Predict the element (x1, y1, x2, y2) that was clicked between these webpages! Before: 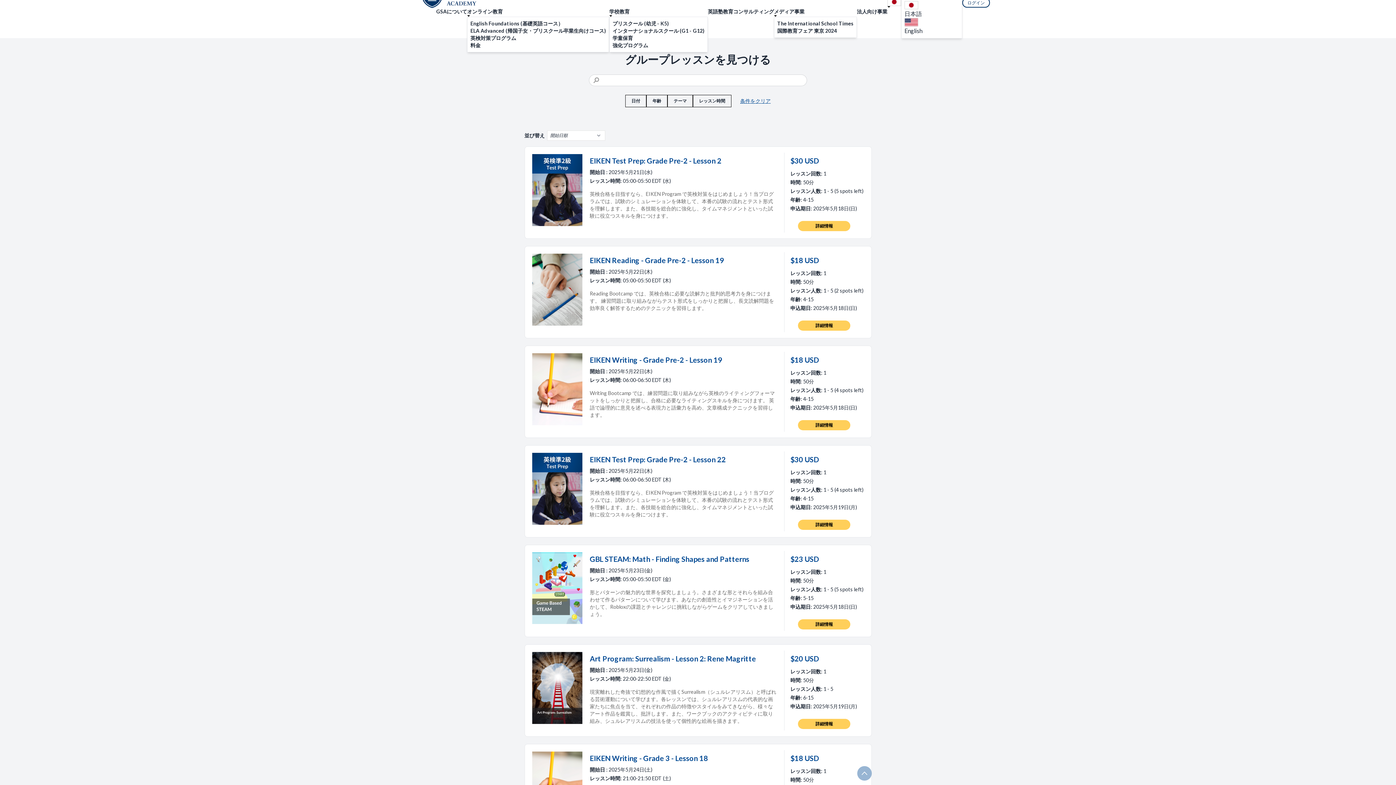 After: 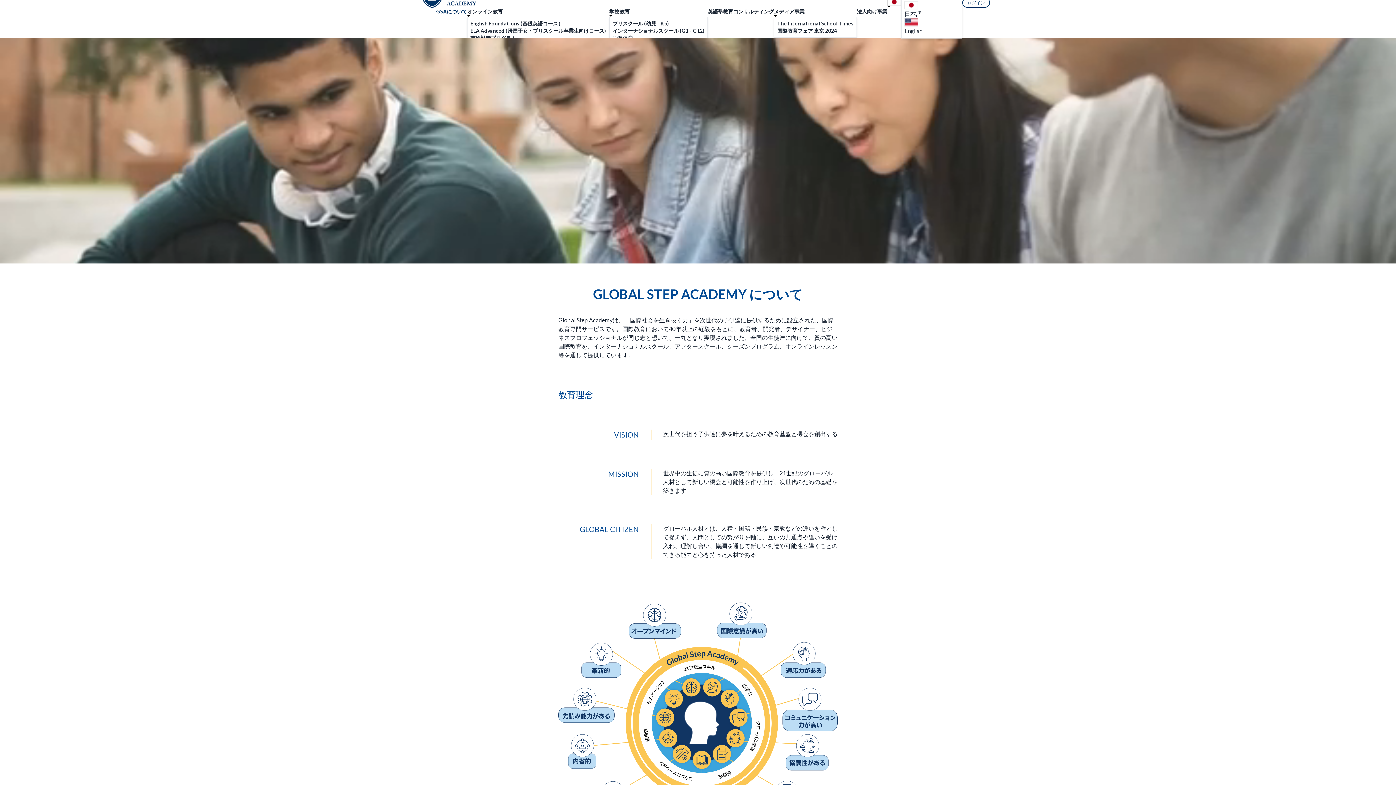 Action: bbox: (433, 8, 467, 14) label: GSAについて